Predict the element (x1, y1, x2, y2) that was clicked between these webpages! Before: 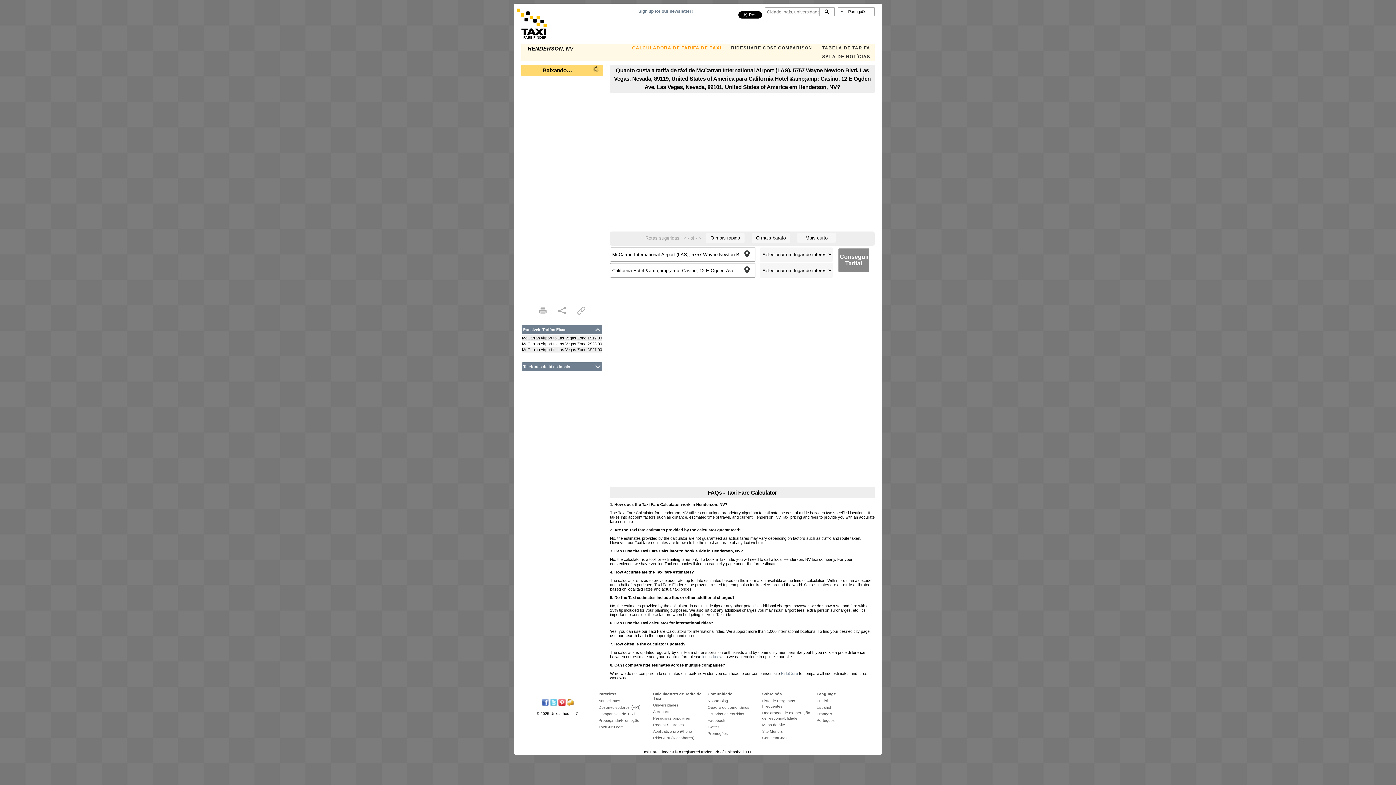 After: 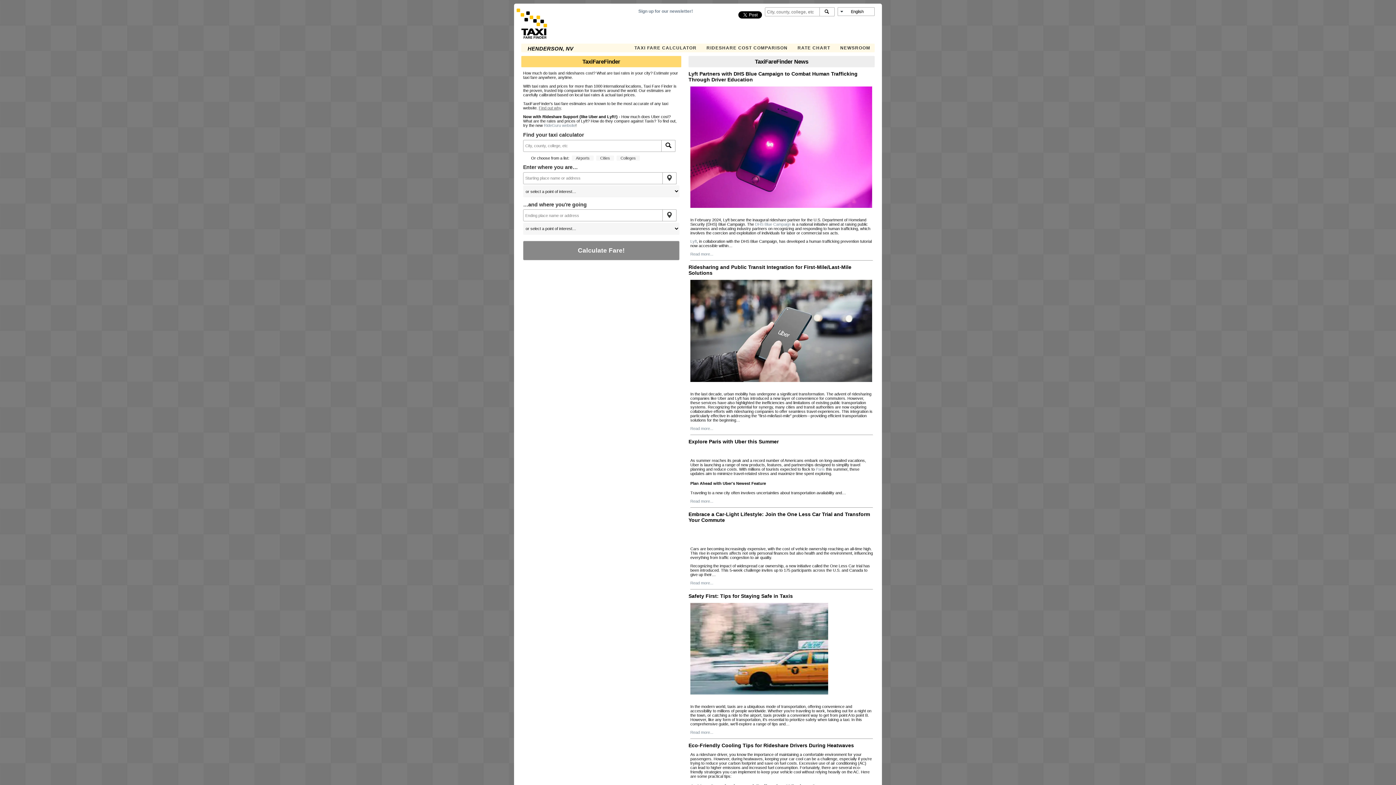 Action: label: Site Mundial bbox: (762, 729, 783, 733)